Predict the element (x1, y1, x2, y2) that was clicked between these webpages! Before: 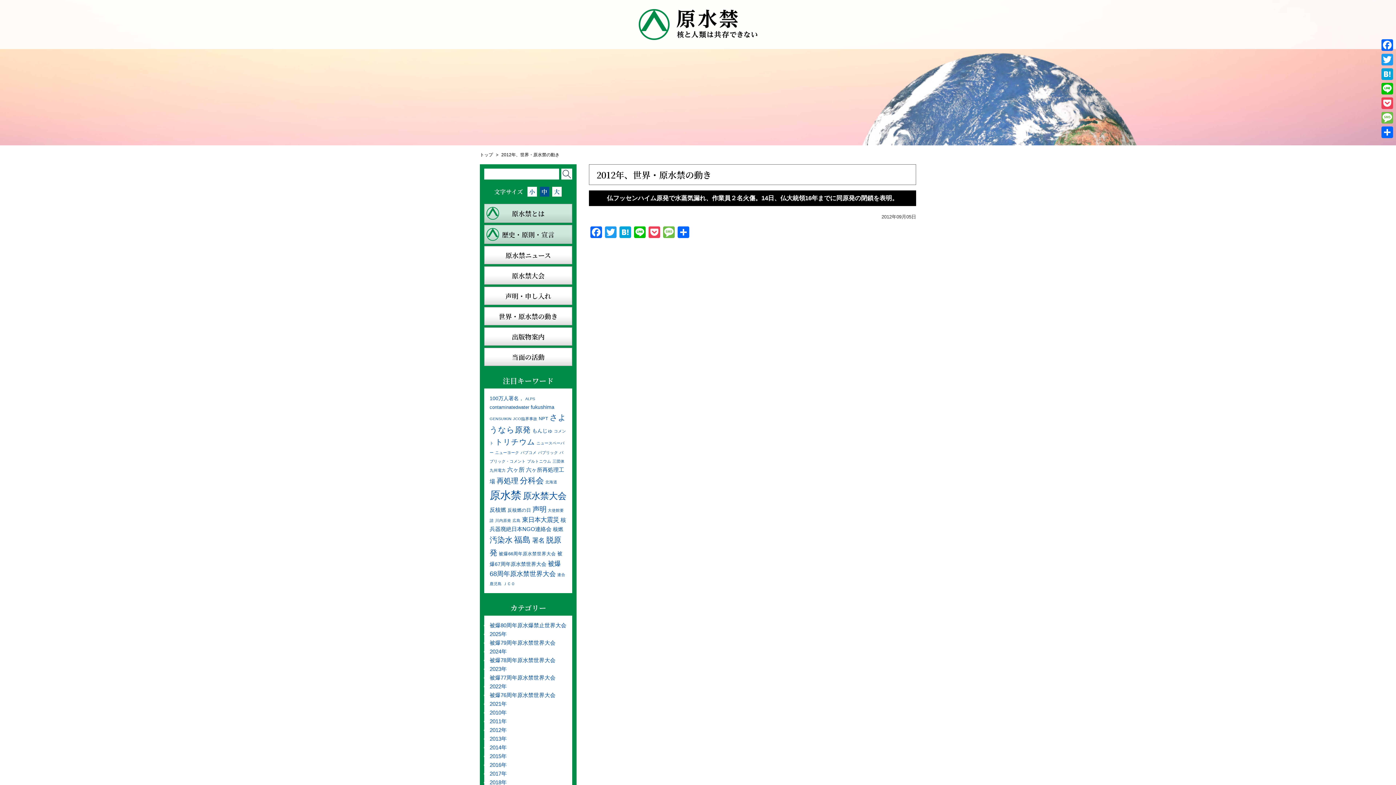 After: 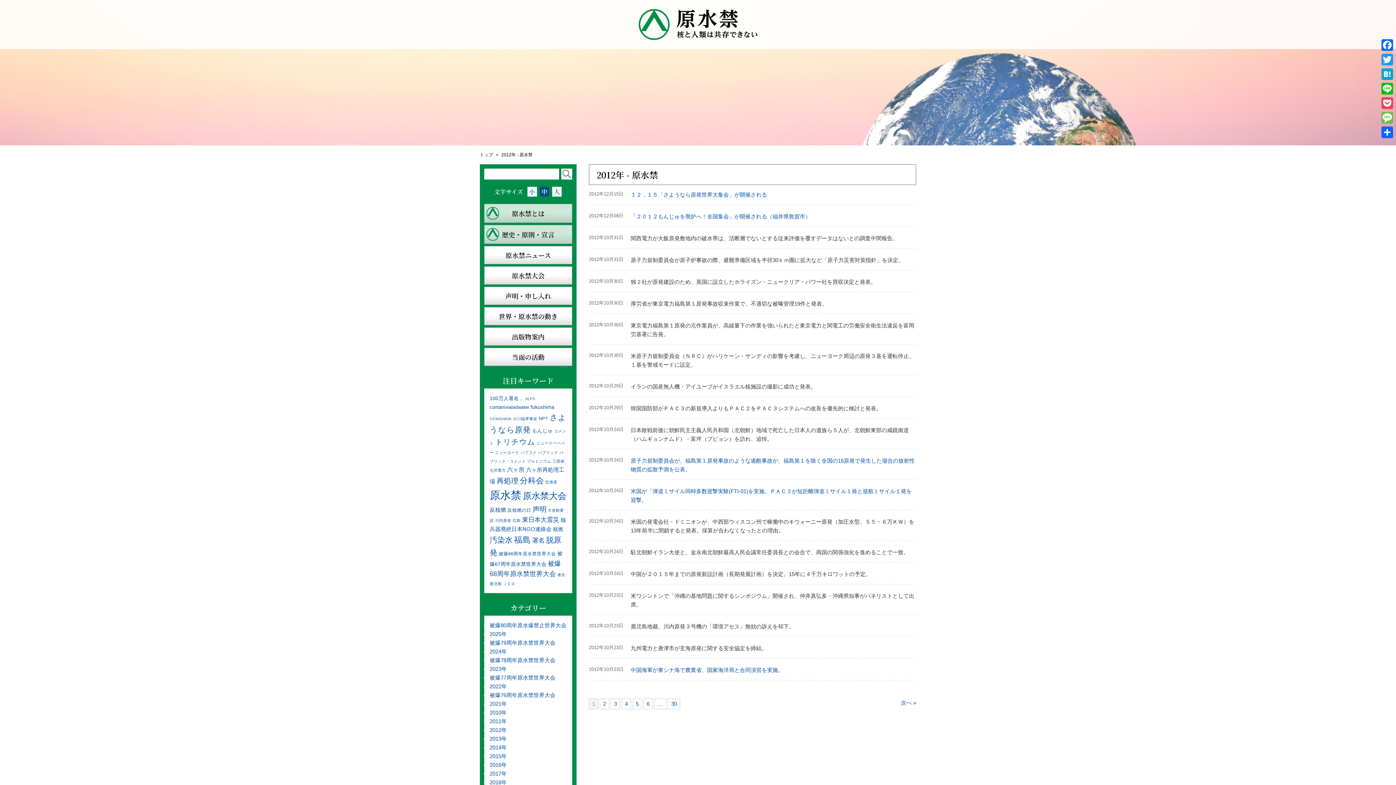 Action: label: 2012年 bbox: (596, 168, 624, 181)